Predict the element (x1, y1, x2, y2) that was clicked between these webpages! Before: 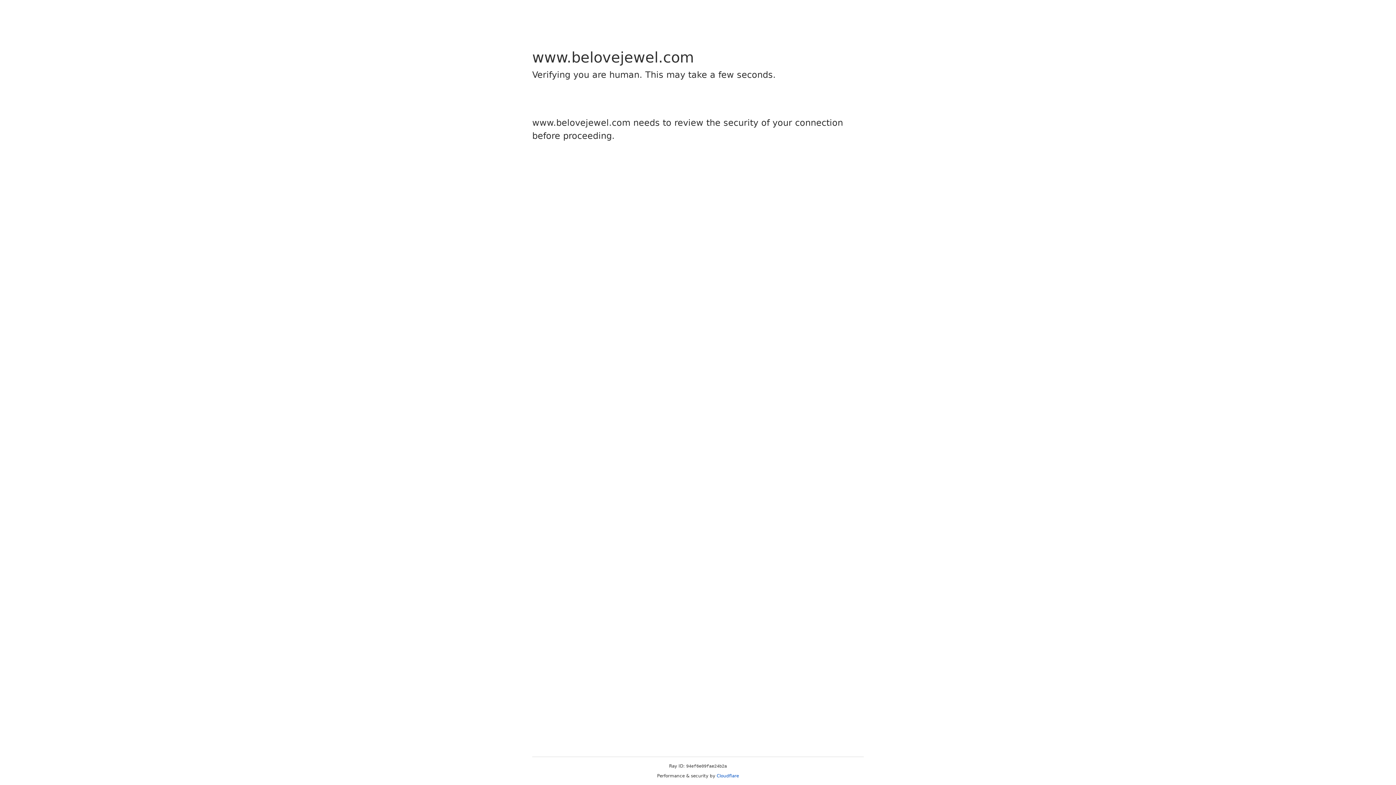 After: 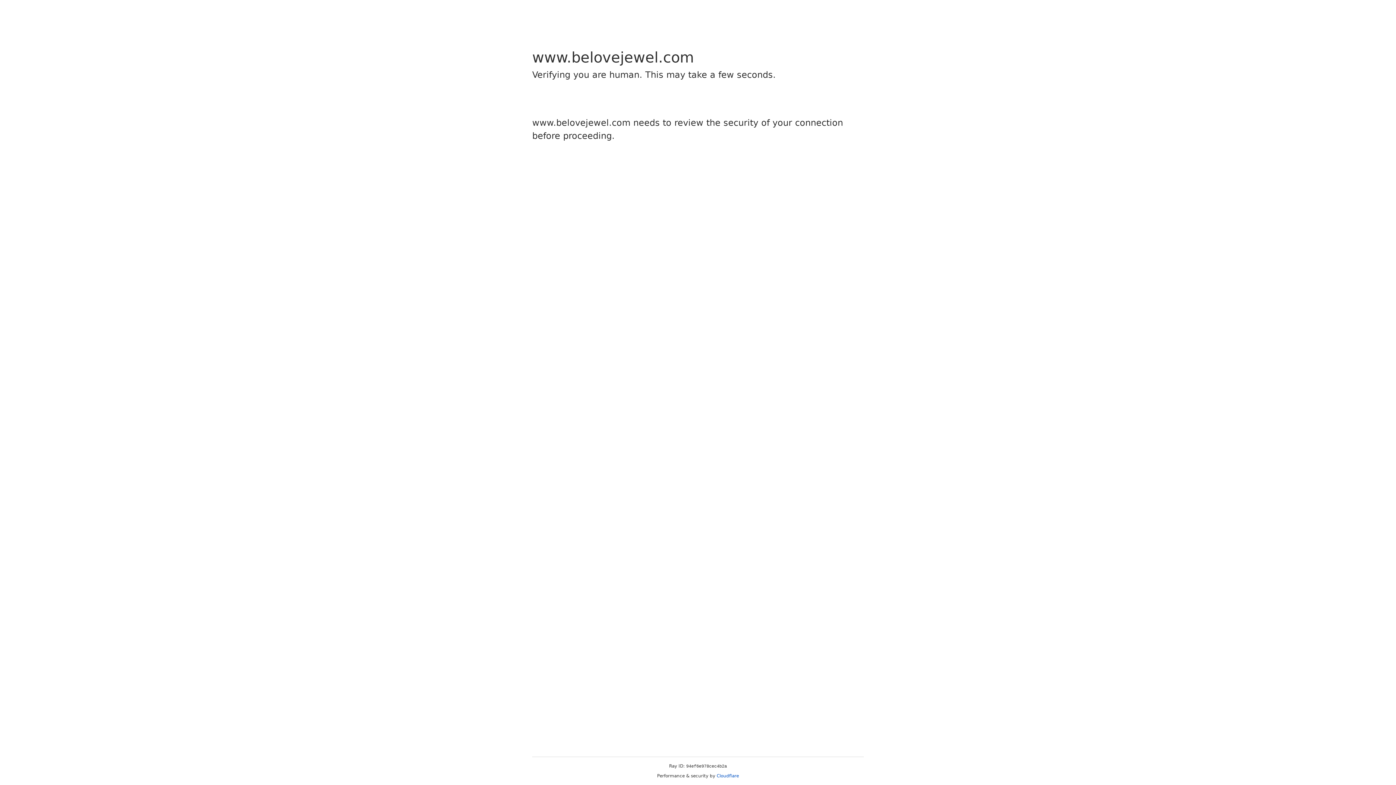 Action: bbox: (716, 773, 739, 778) label: Cloudflare